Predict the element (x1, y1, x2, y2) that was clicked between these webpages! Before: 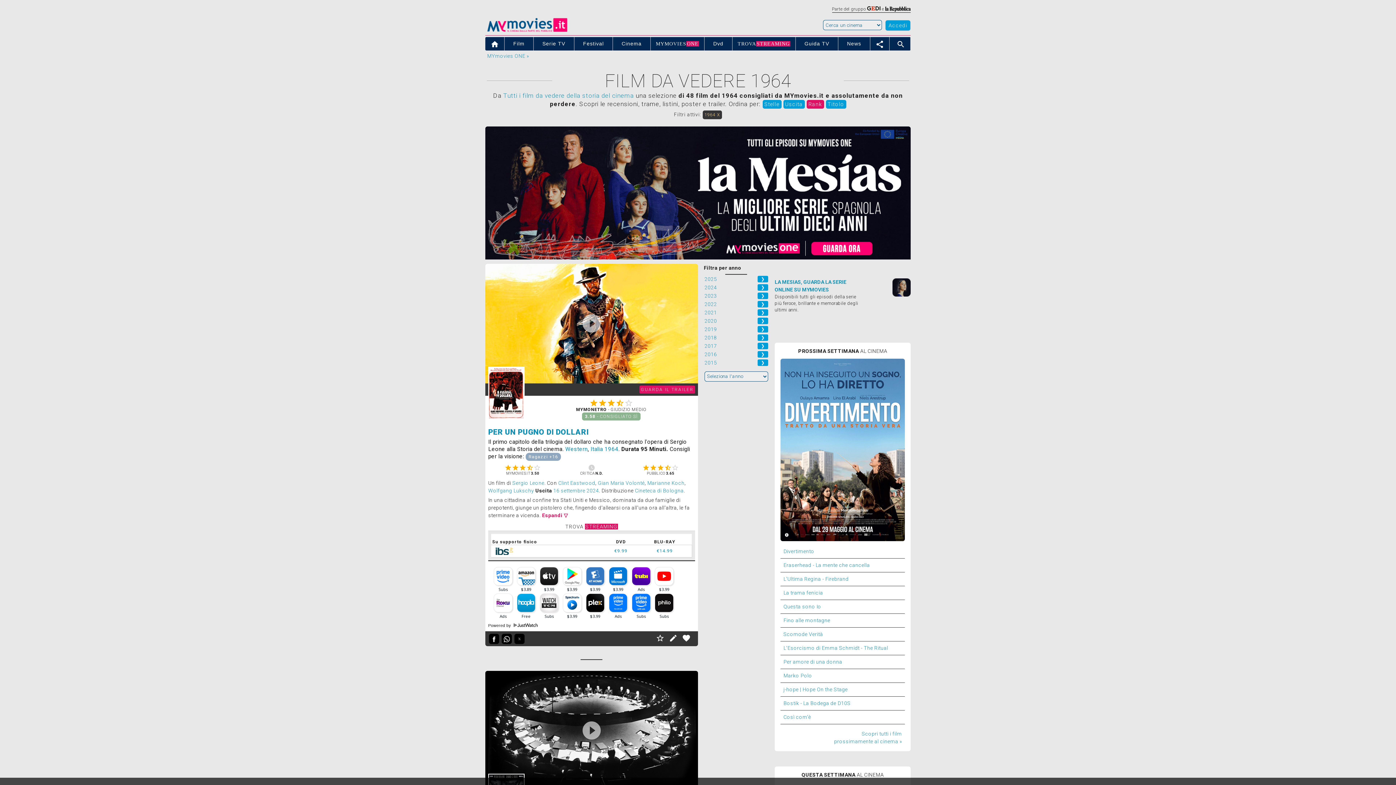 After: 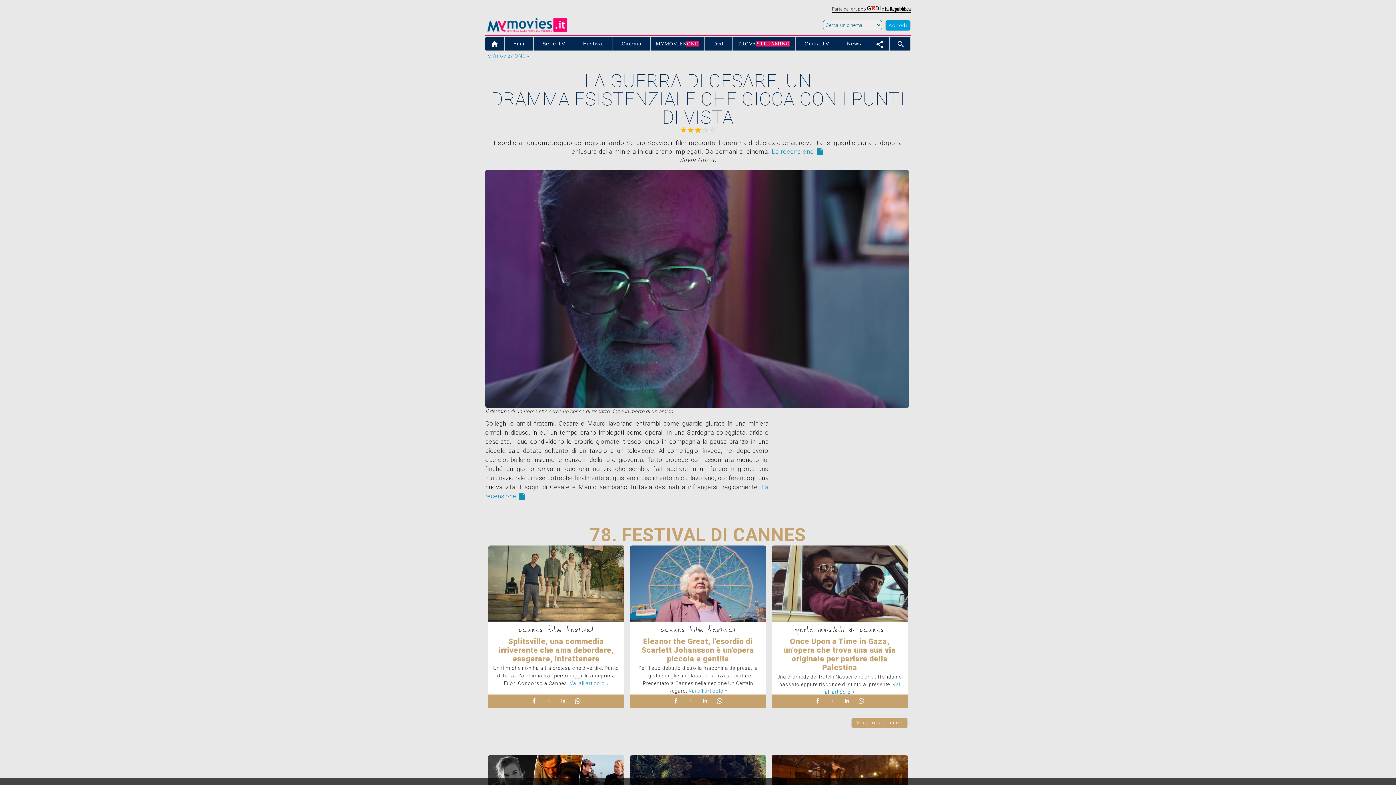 Action: label:  bbox: (485, 37, 504, 53)